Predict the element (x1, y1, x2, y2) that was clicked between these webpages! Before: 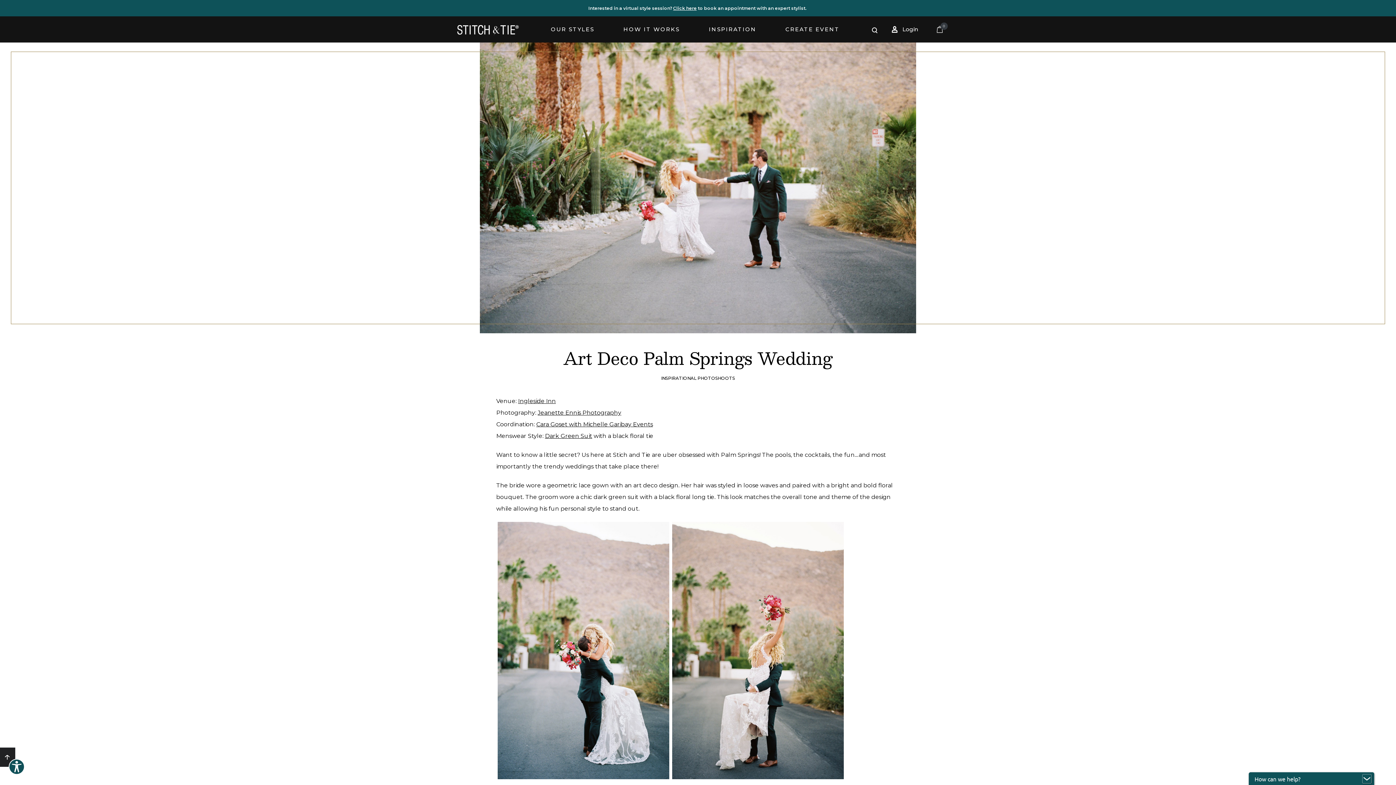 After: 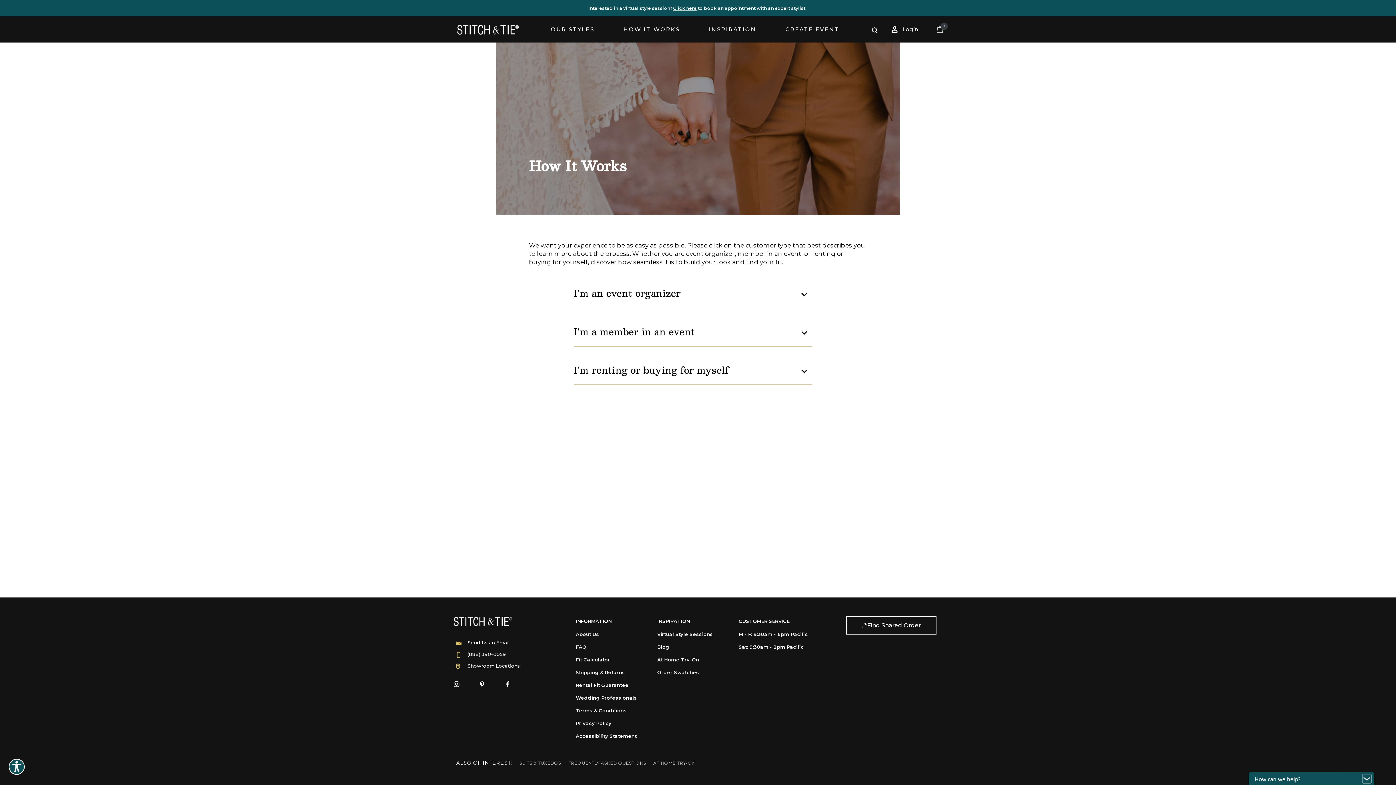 Action: label: HOW IT WORKS bbox: (616, 22, 687, 36)